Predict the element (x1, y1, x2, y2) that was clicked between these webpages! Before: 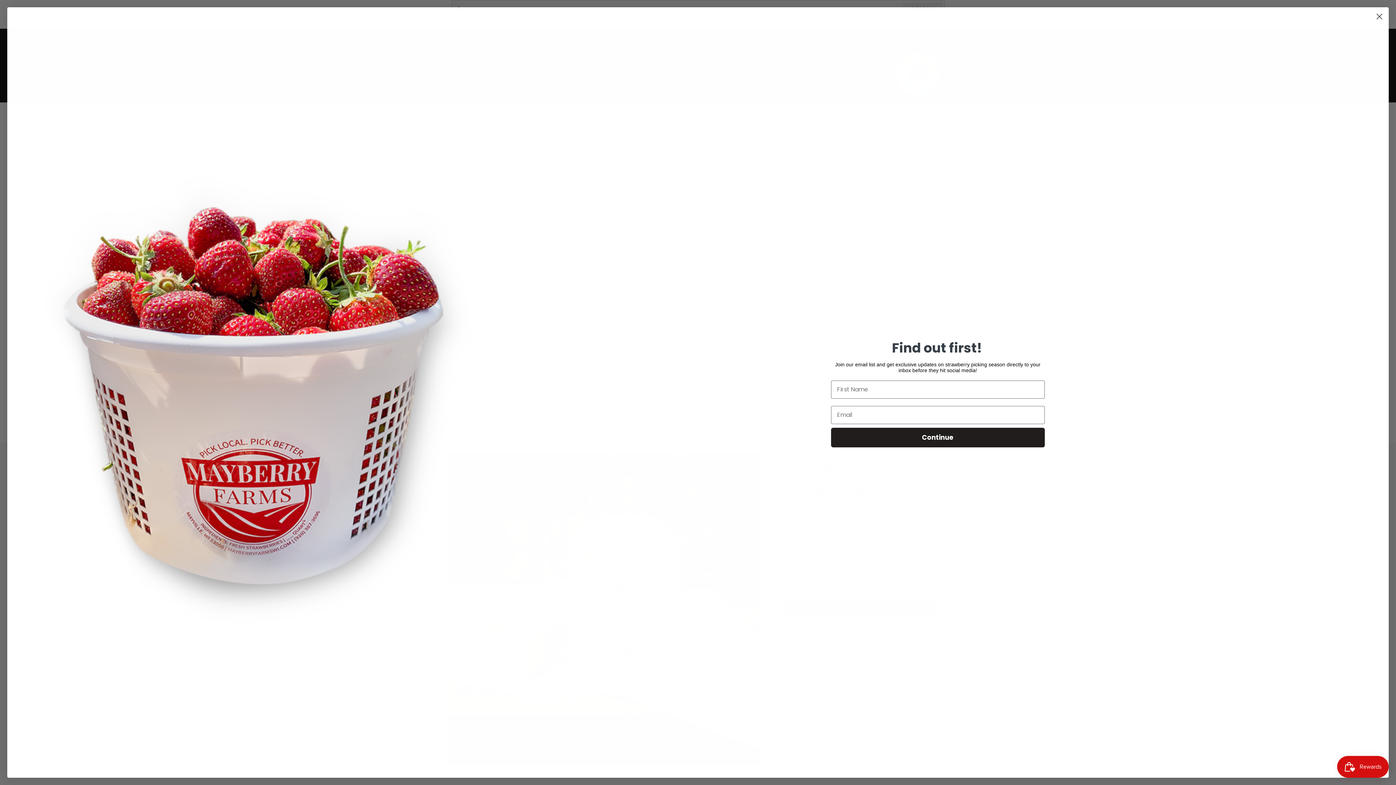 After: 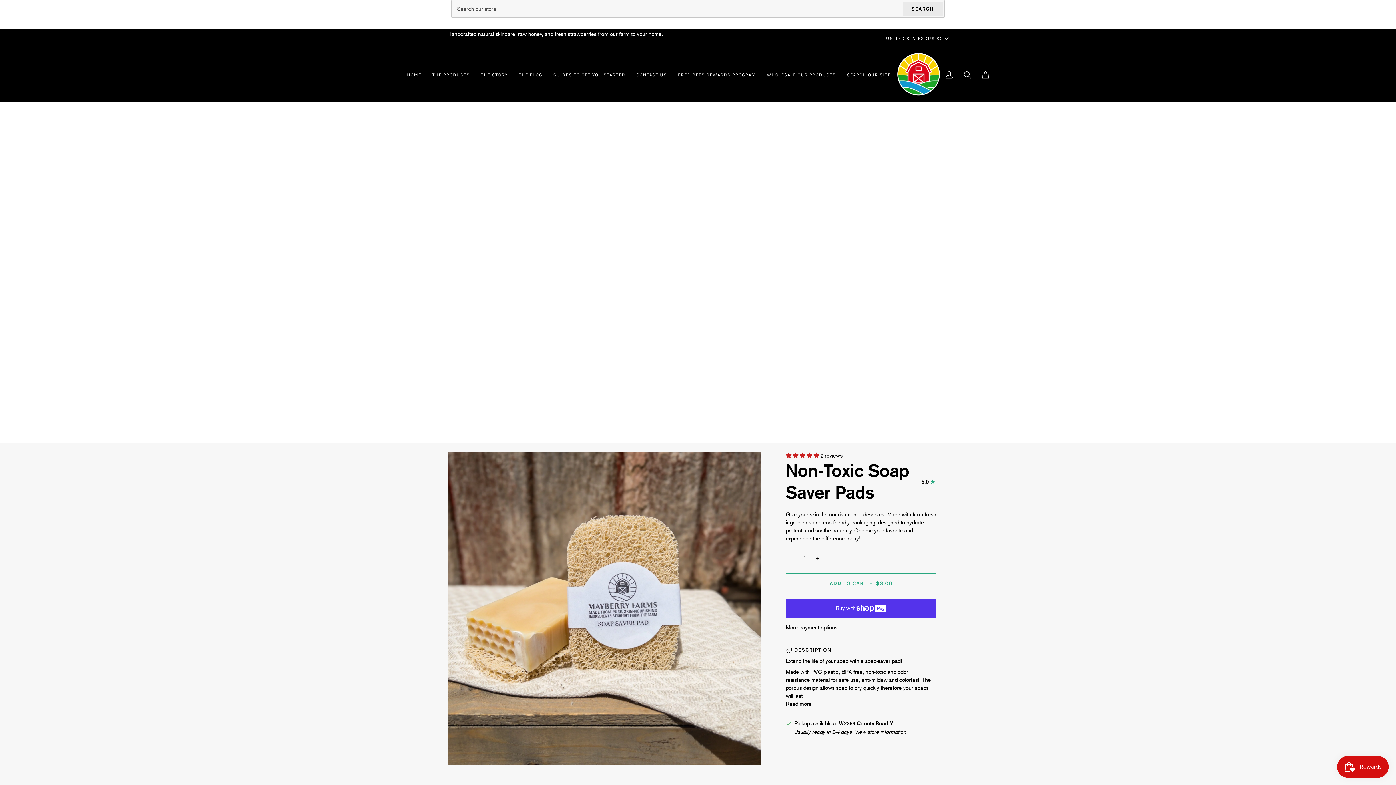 Action: label: Close dialog bbox: (1373, 10, 1386, 22)